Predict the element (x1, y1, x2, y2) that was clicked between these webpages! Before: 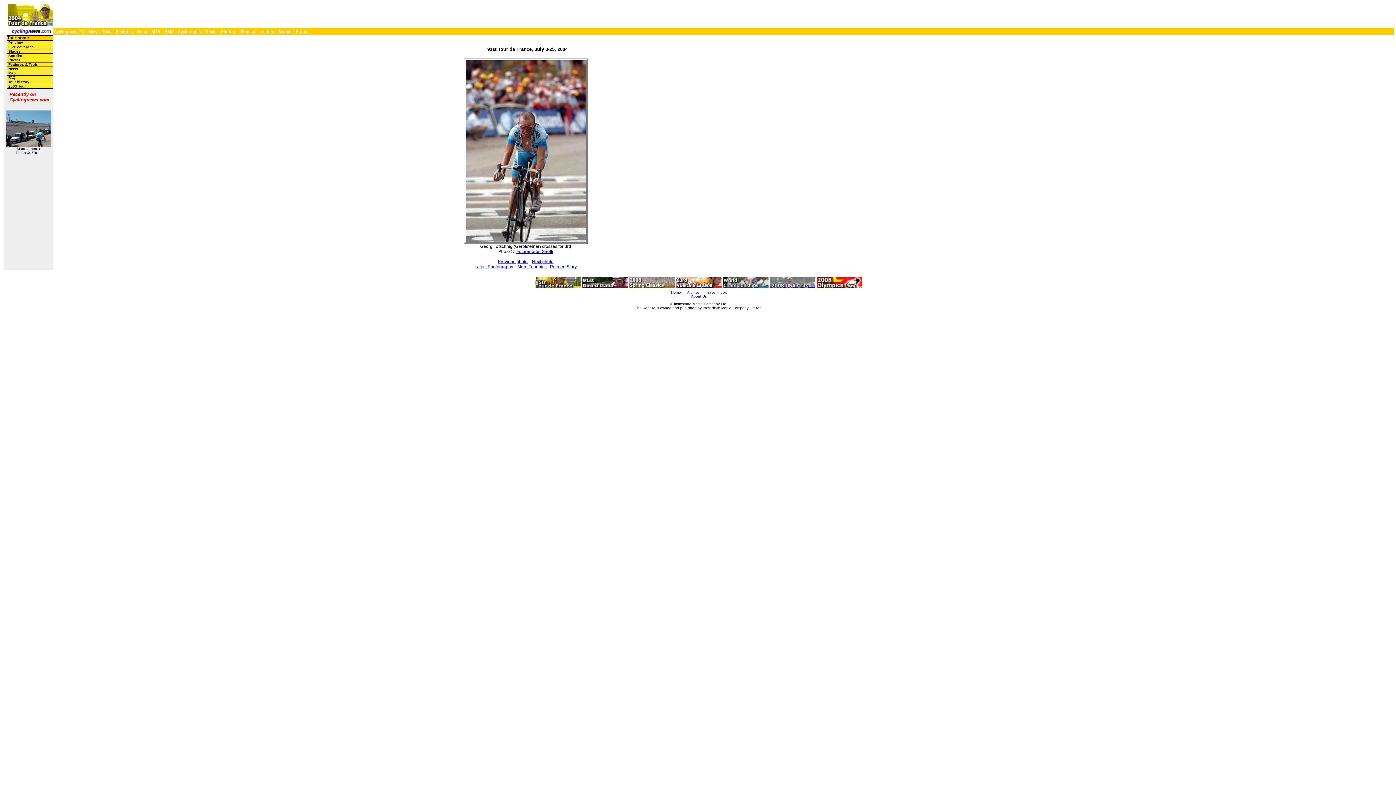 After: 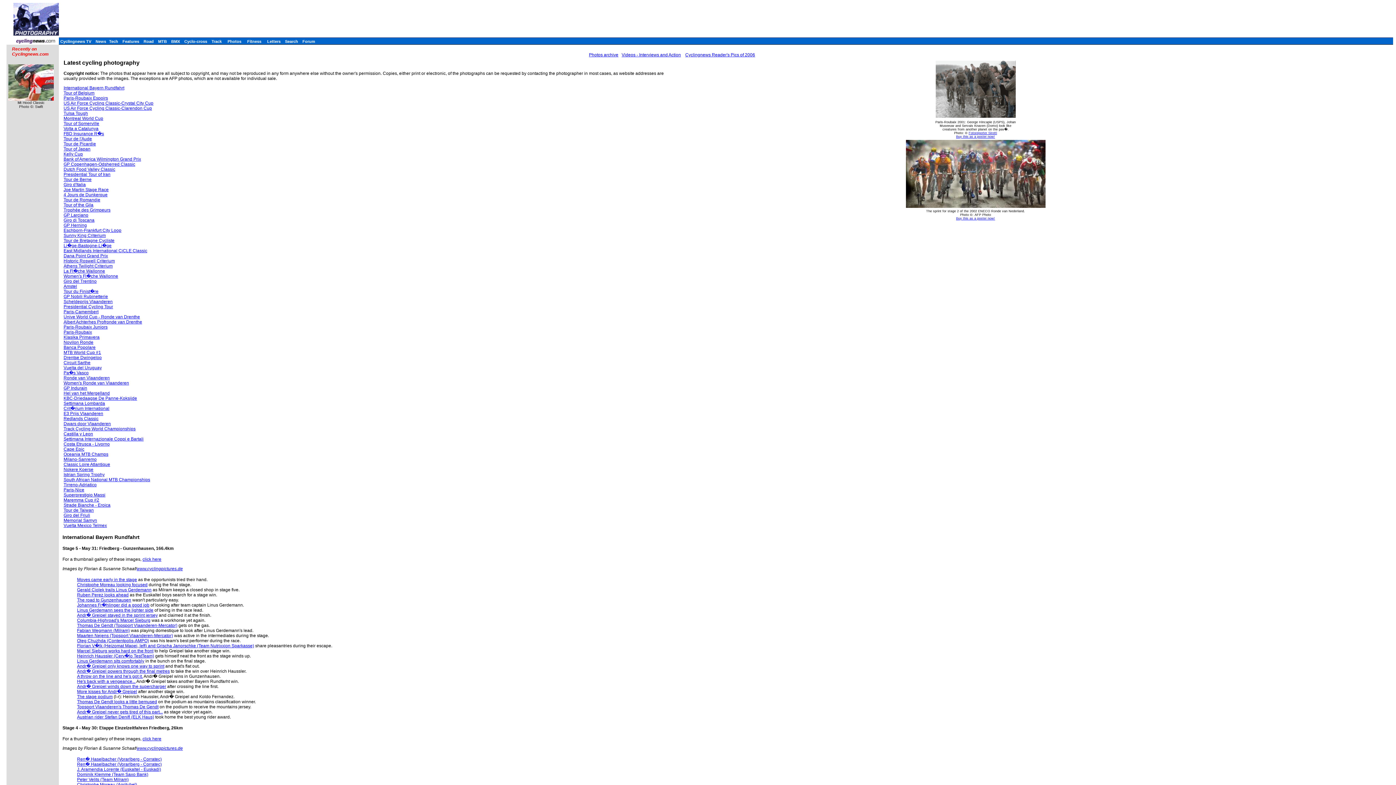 Action: label: Photos bbox: (221, 29, 234, 33)